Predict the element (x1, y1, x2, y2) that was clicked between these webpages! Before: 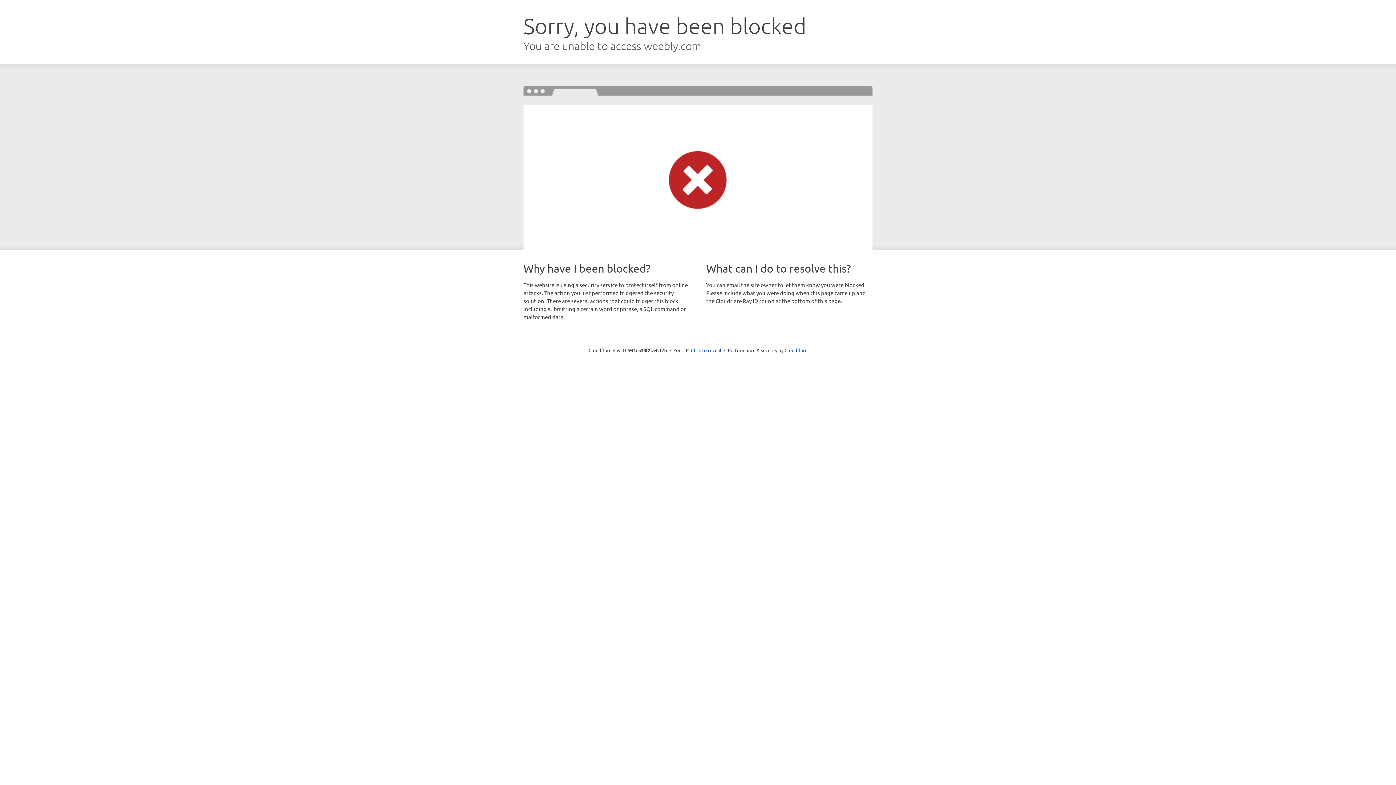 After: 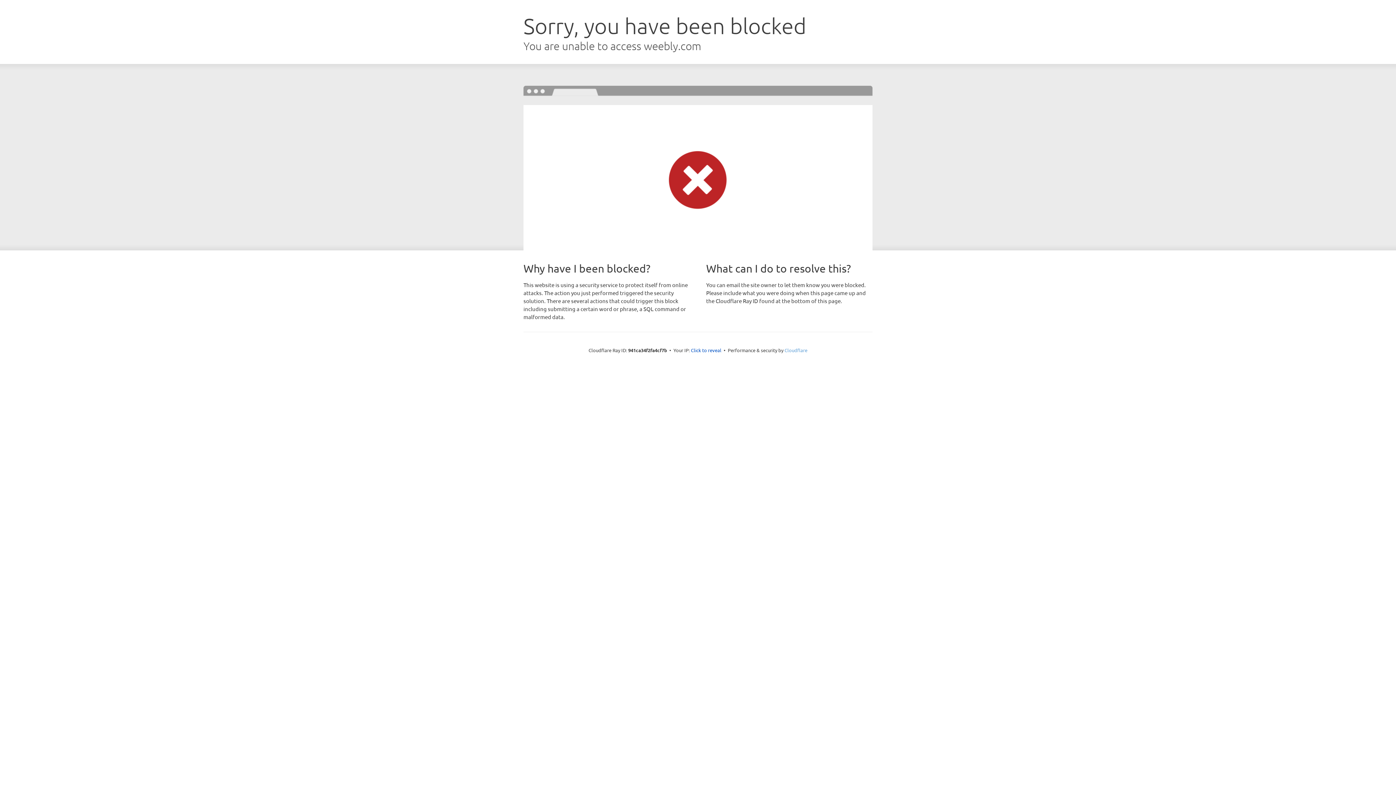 Action: bbox: (784, 347, 807, 353) label: Cloudflare